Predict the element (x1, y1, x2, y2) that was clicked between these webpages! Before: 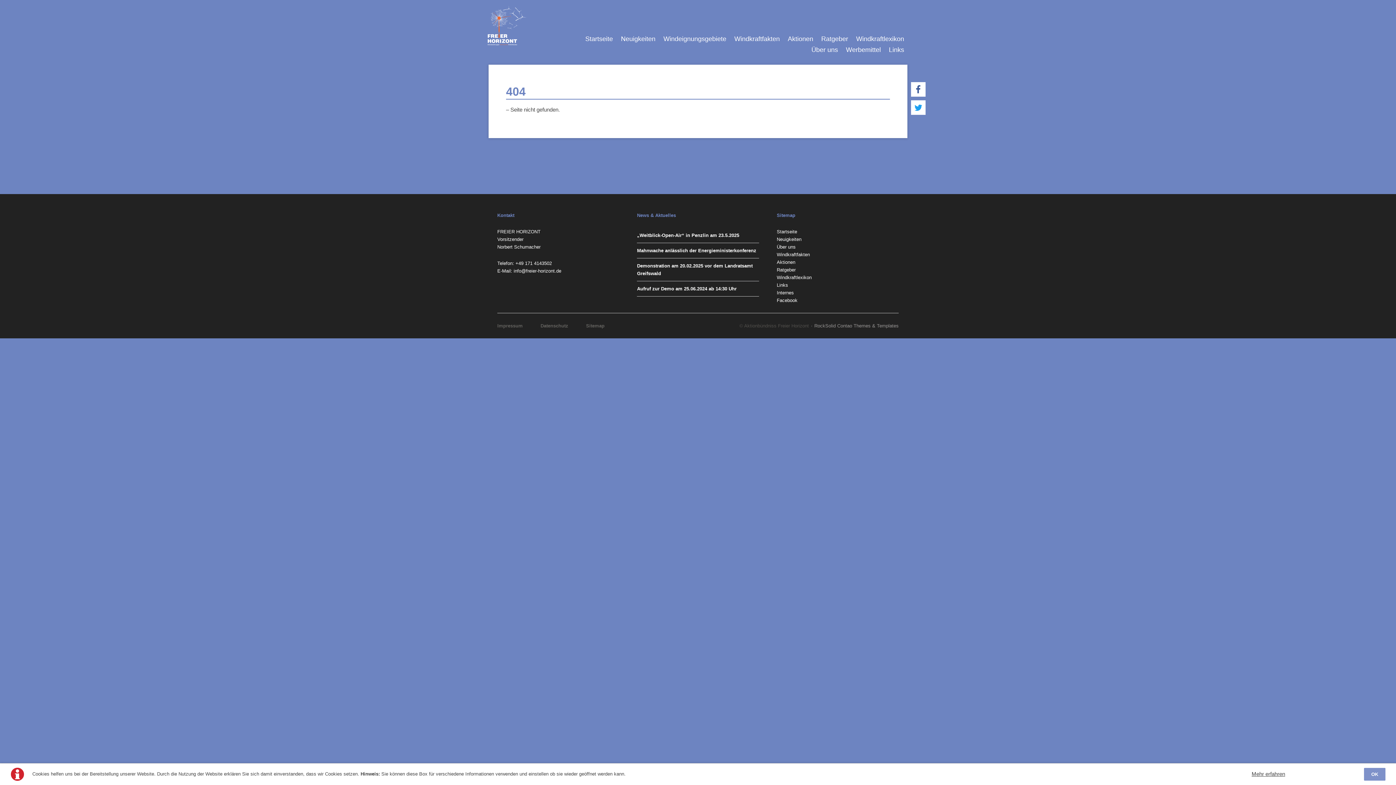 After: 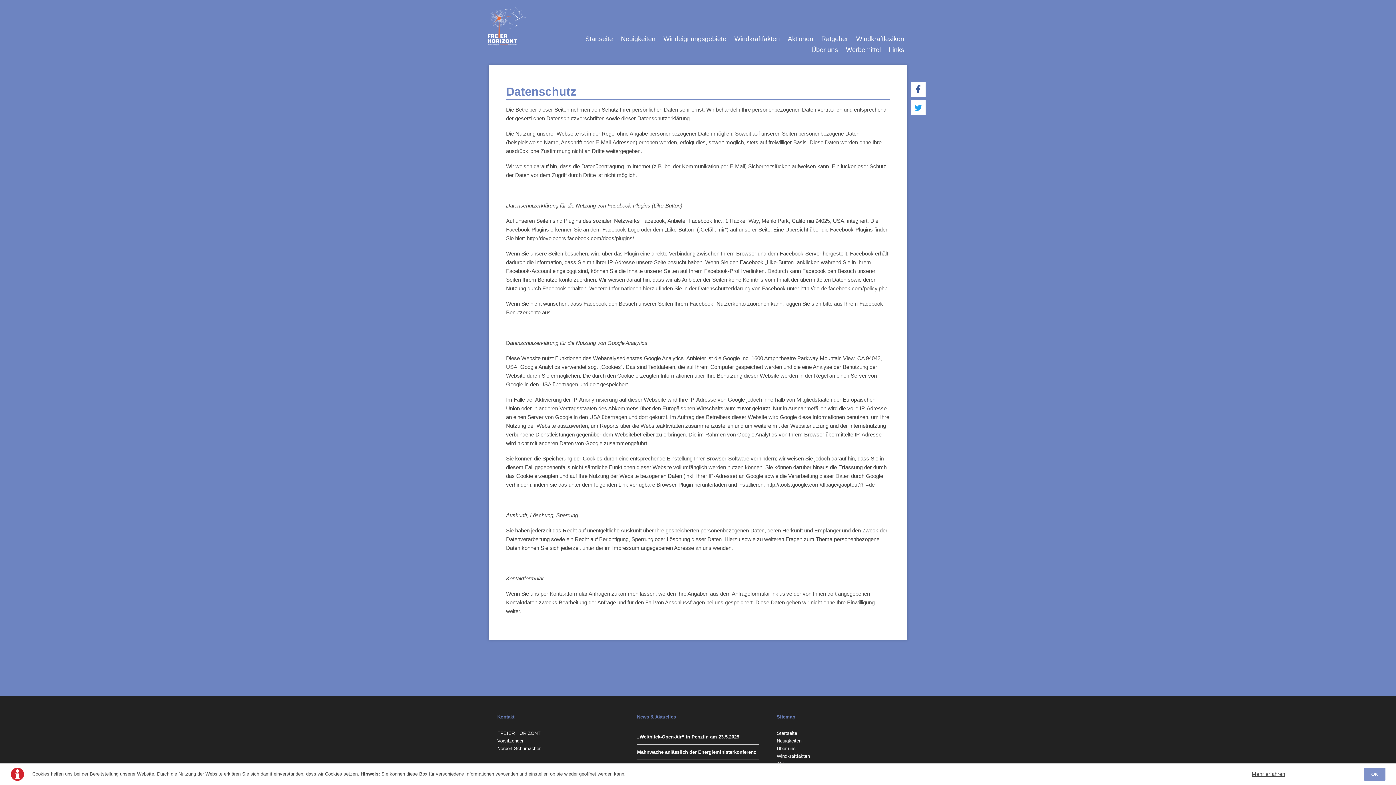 Action: label: Datenschutz bbox: (540, 323, 568, 328)